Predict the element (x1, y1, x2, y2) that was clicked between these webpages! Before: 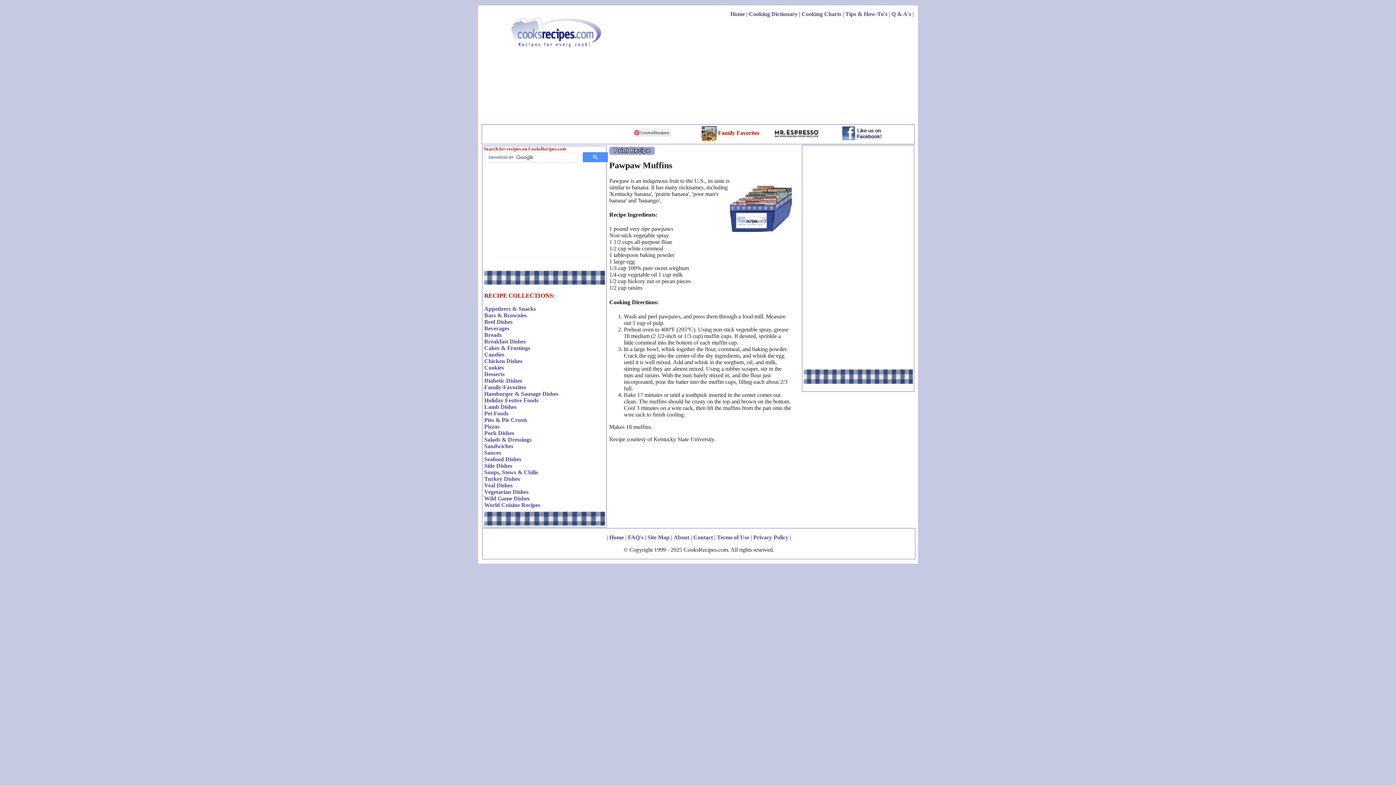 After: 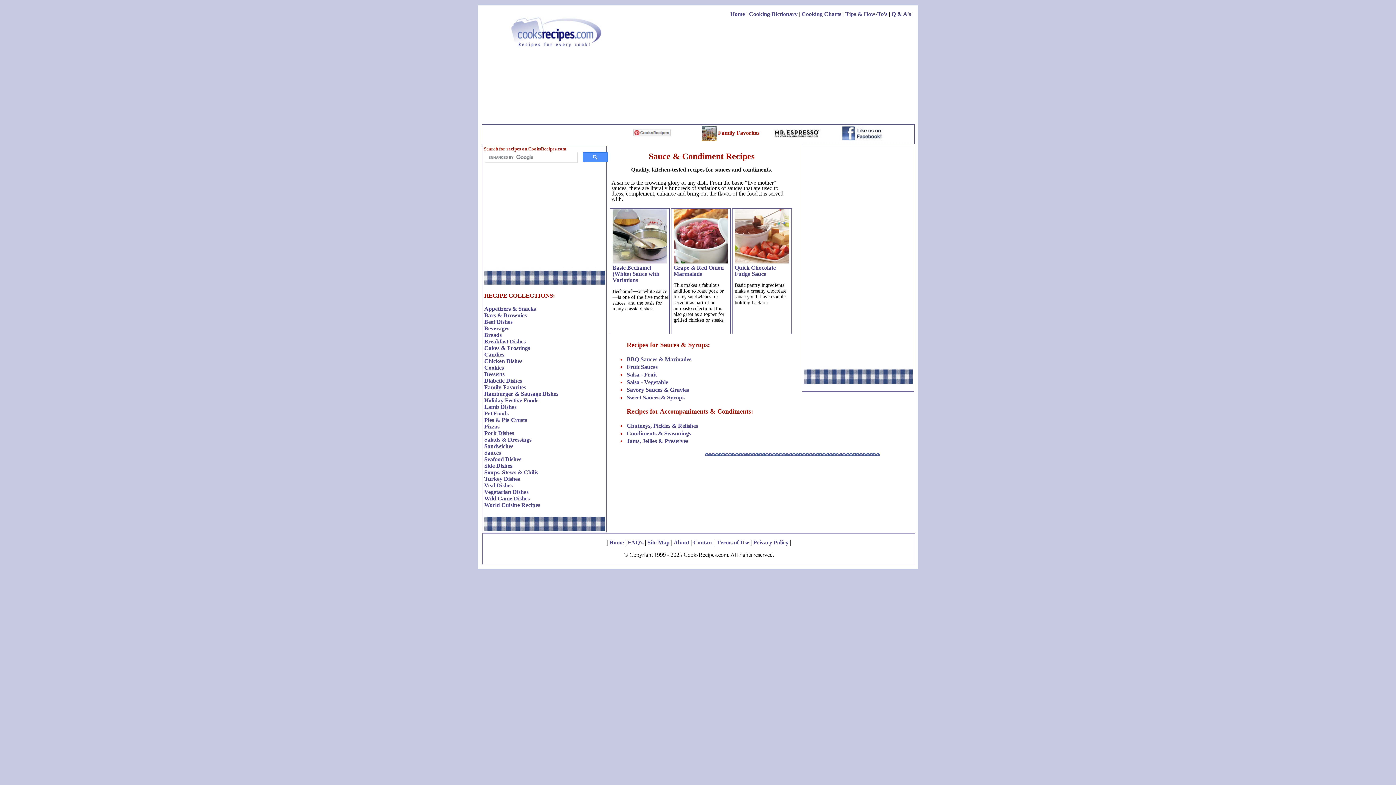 Action: bbox: (484, 449, 501, 455) label: Sauces